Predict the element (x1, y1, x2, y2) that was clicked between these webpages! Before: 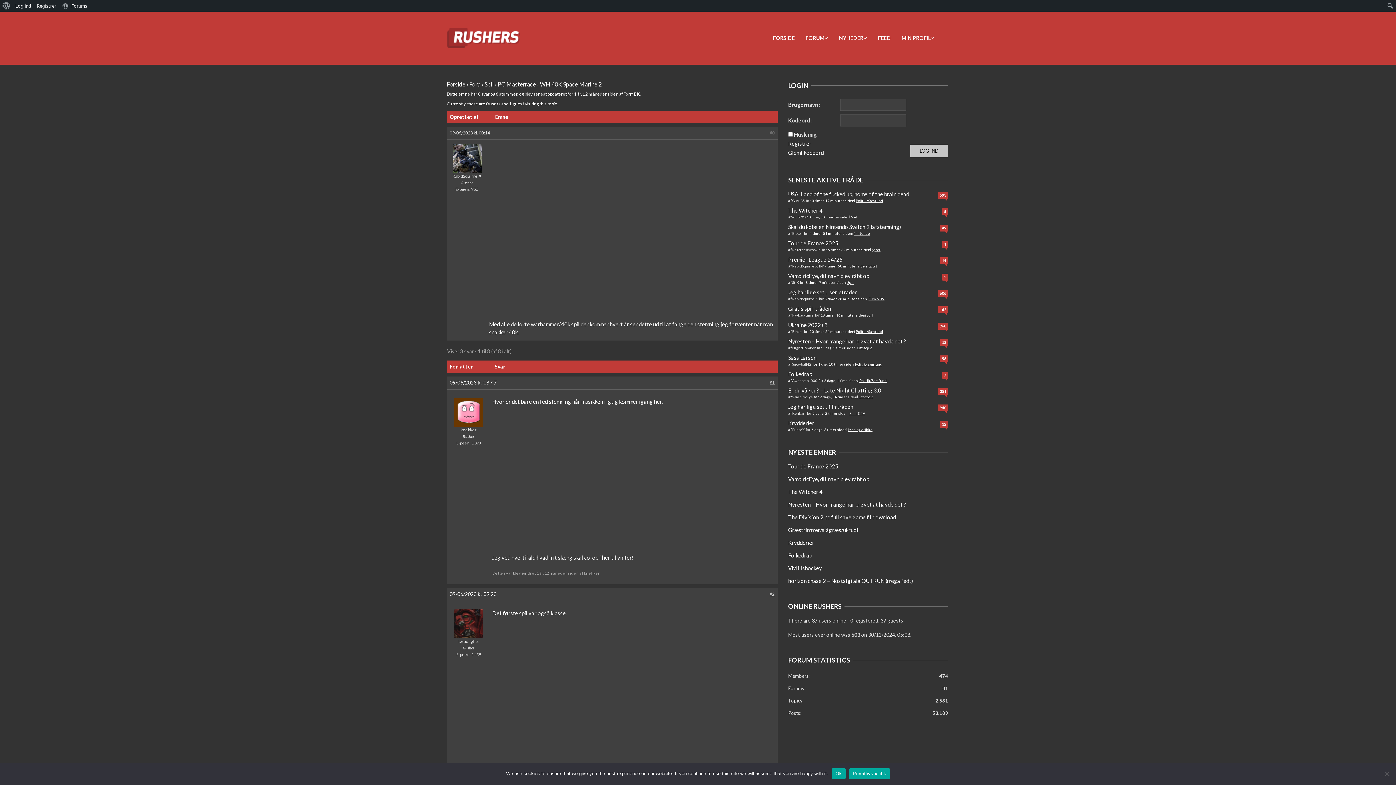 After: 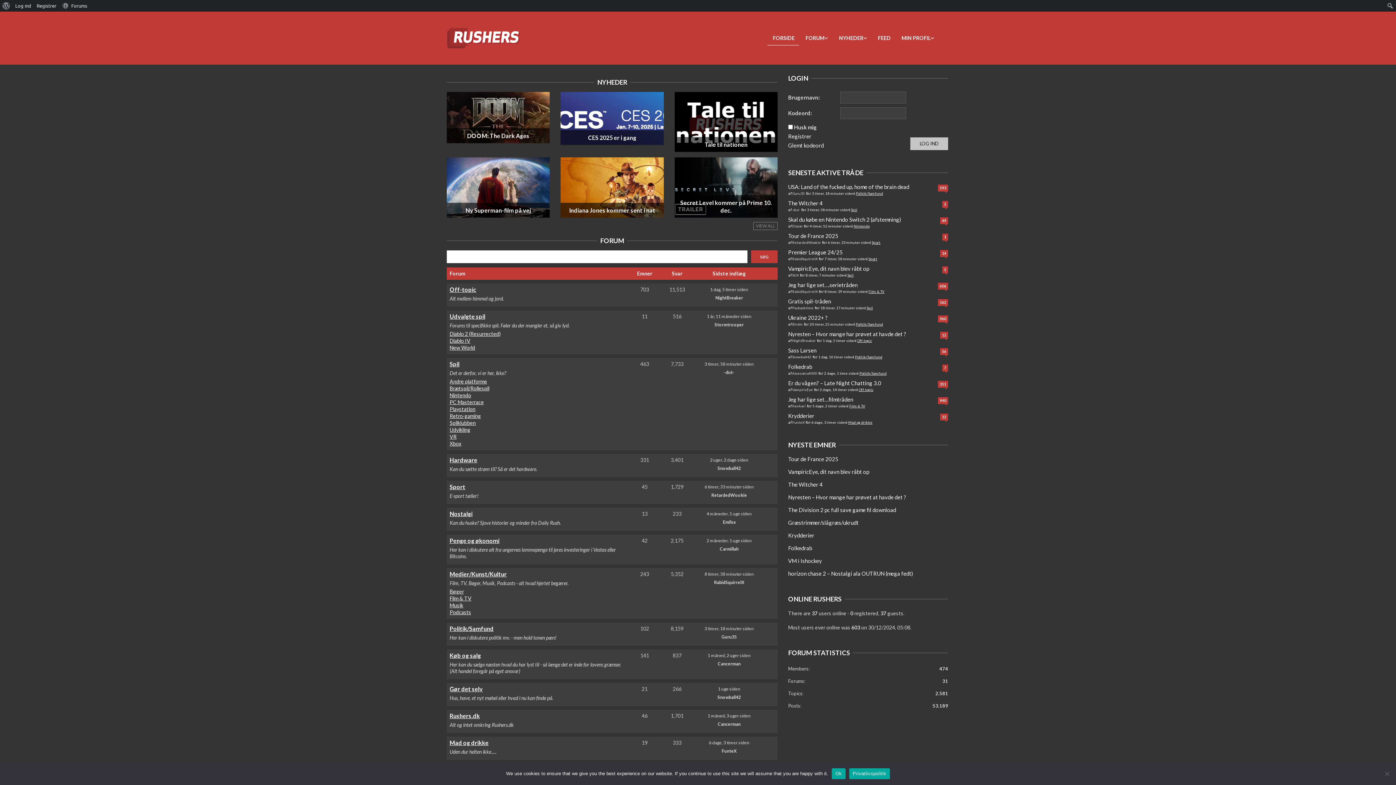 Action: bbox: (447, 28, 520, 48)